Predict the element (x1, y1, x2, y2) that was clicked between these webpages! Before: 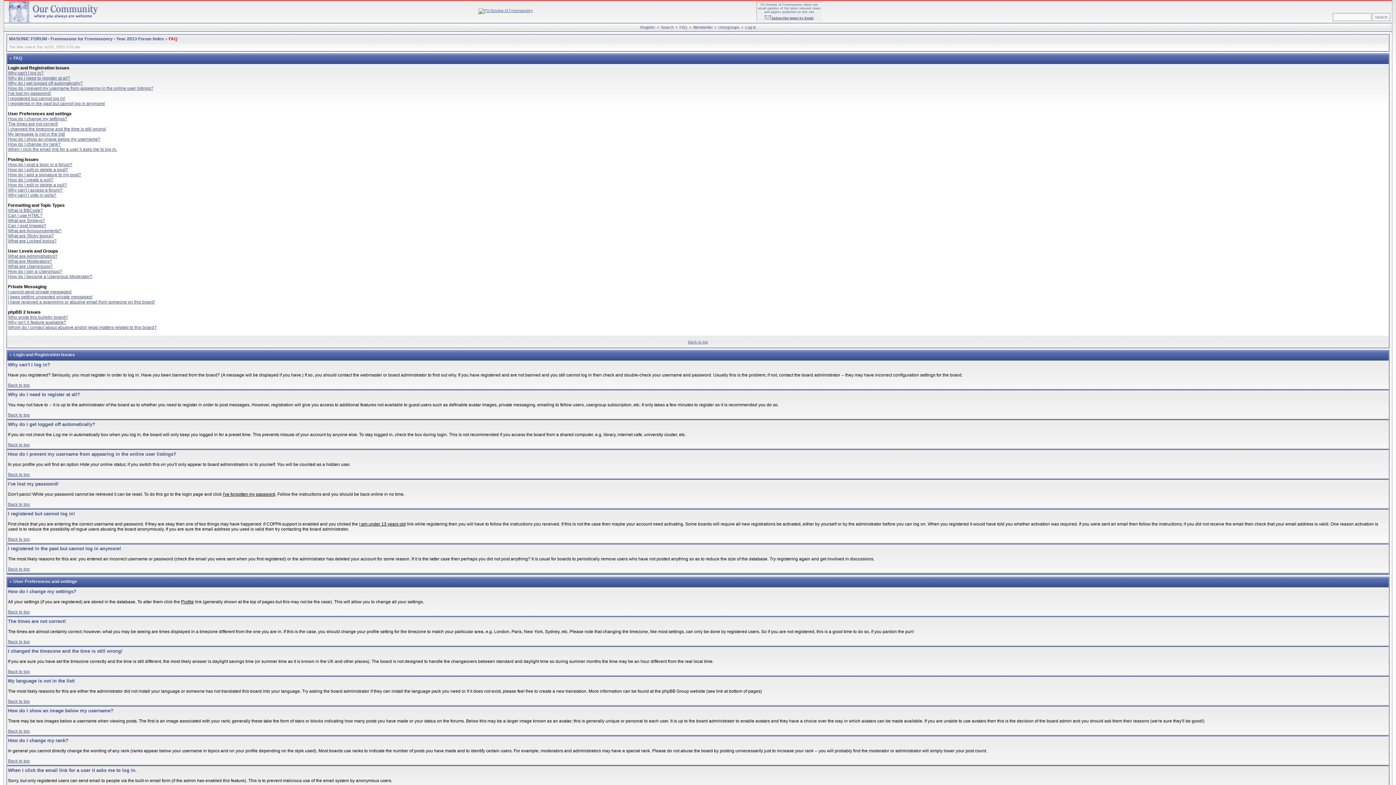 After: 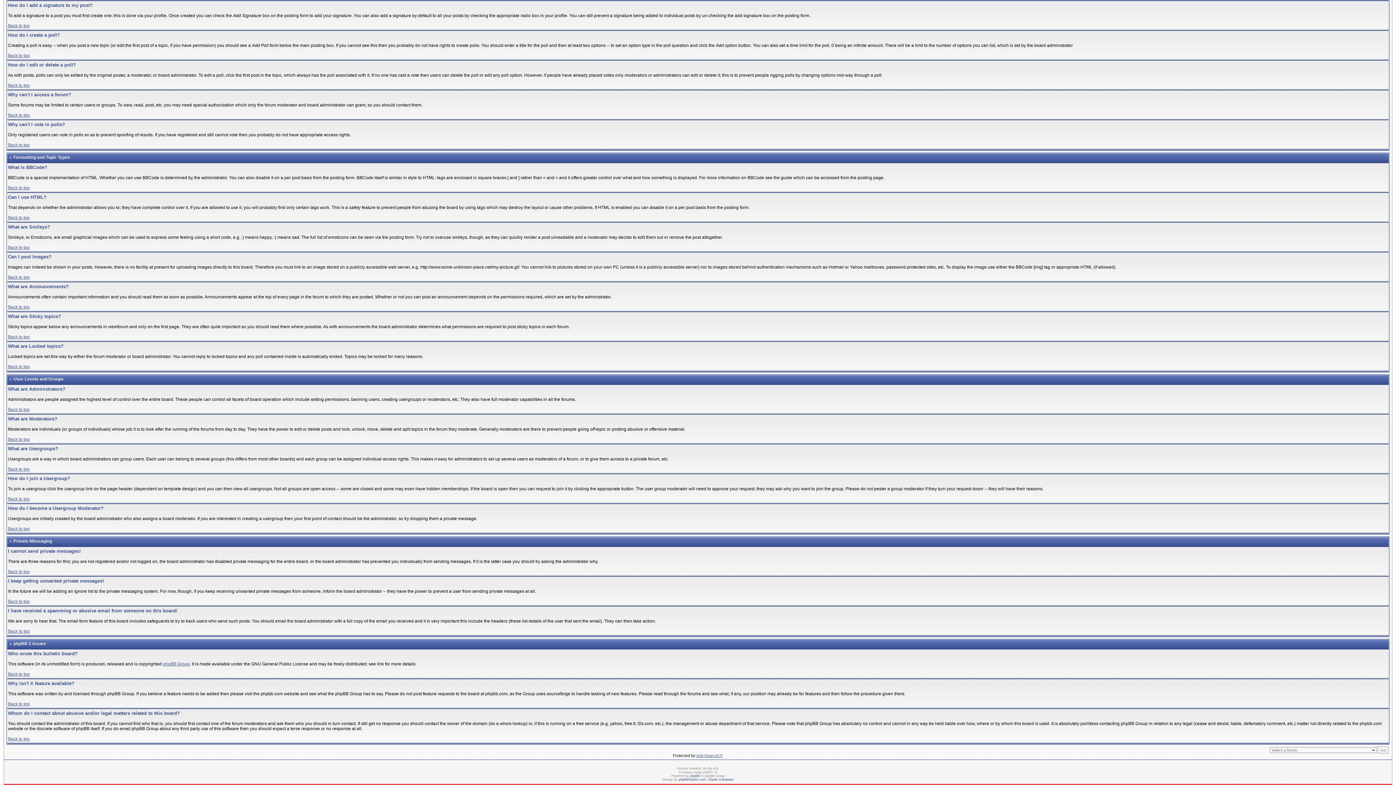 Action: bbox: (8, 289, 71, 294) label: I cannot send private messages!